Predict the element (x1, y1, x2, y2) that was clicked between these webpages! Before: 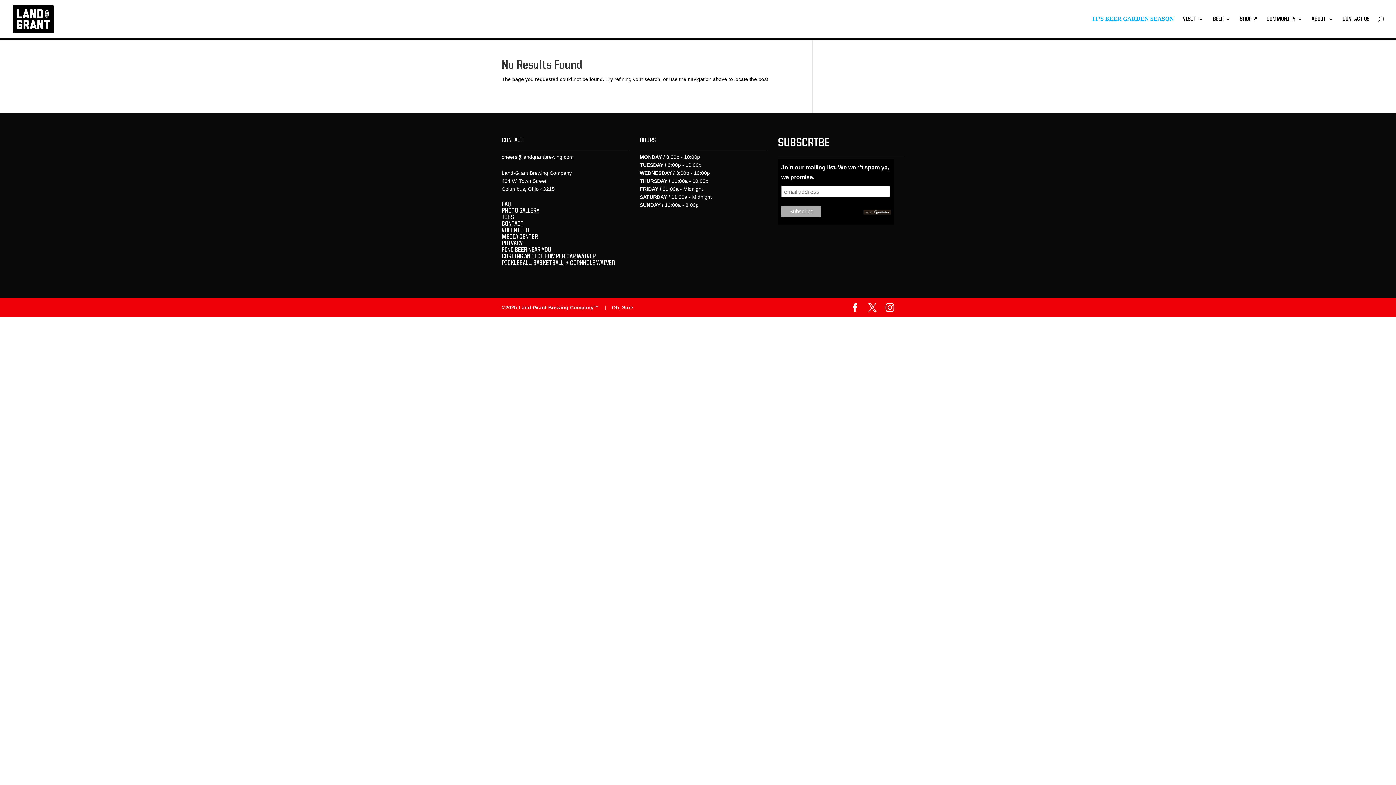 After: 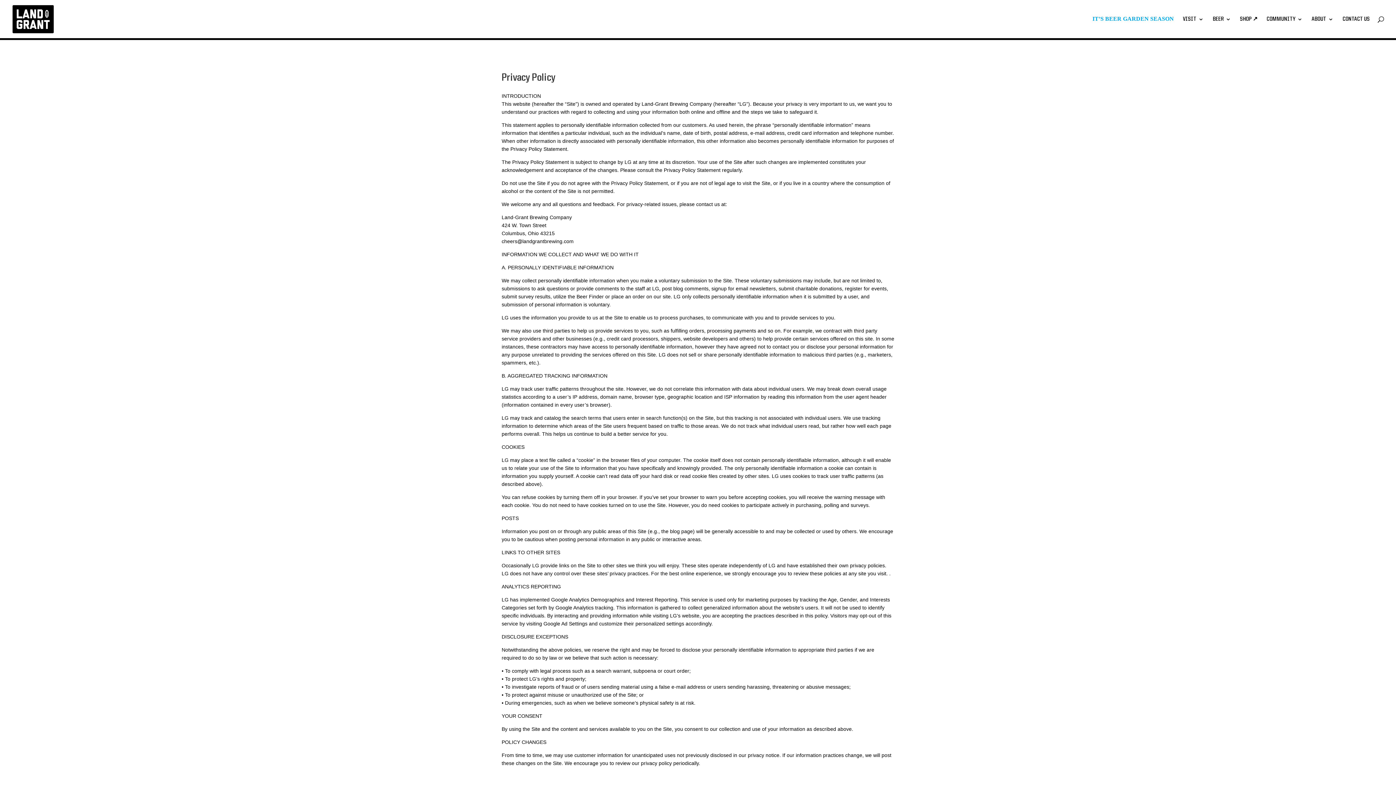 Action: bbox: (501, 240, 522, 246) label: PRIVACY